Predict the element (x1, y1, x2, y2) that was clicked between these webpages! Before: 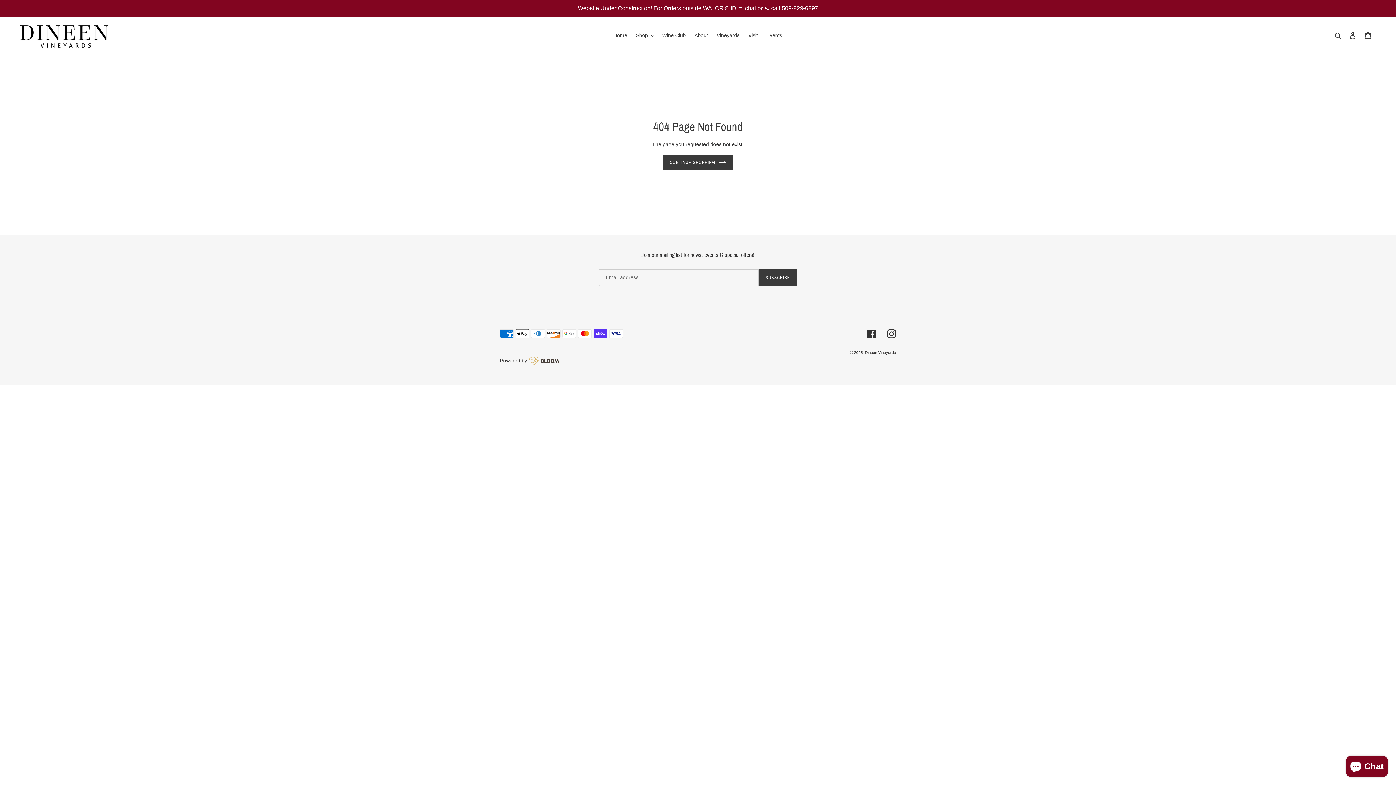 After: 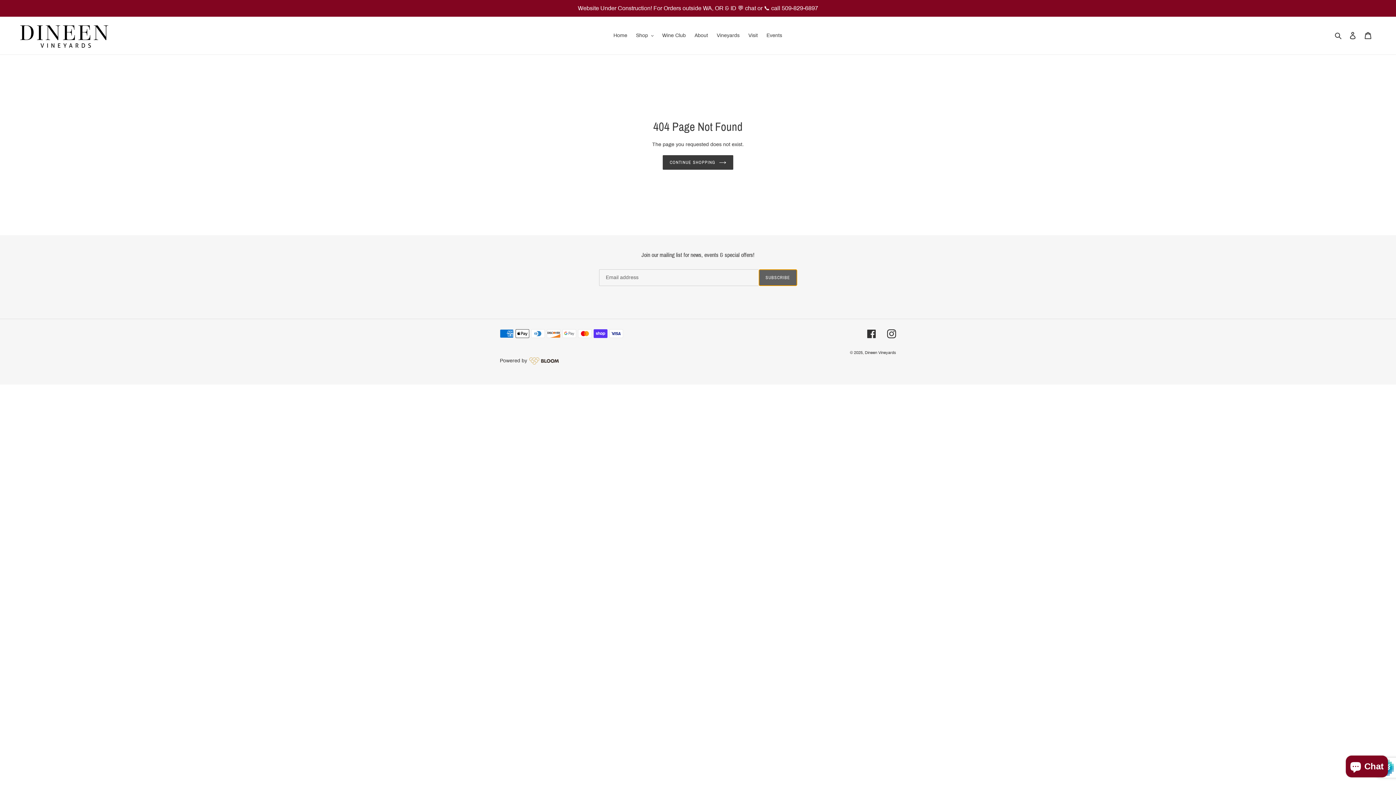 Action: bbox: (758, 269, 797, 286) label: SUBSCRIBE